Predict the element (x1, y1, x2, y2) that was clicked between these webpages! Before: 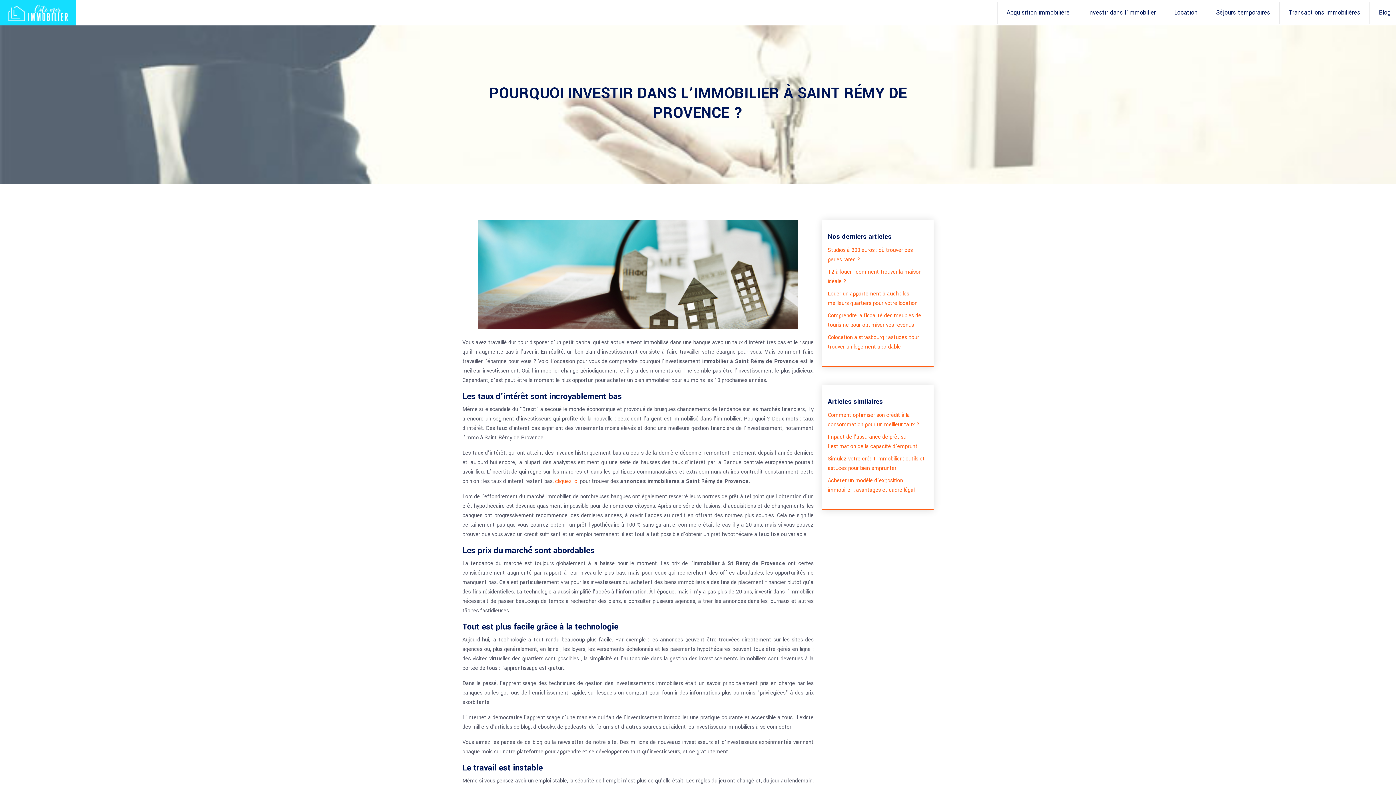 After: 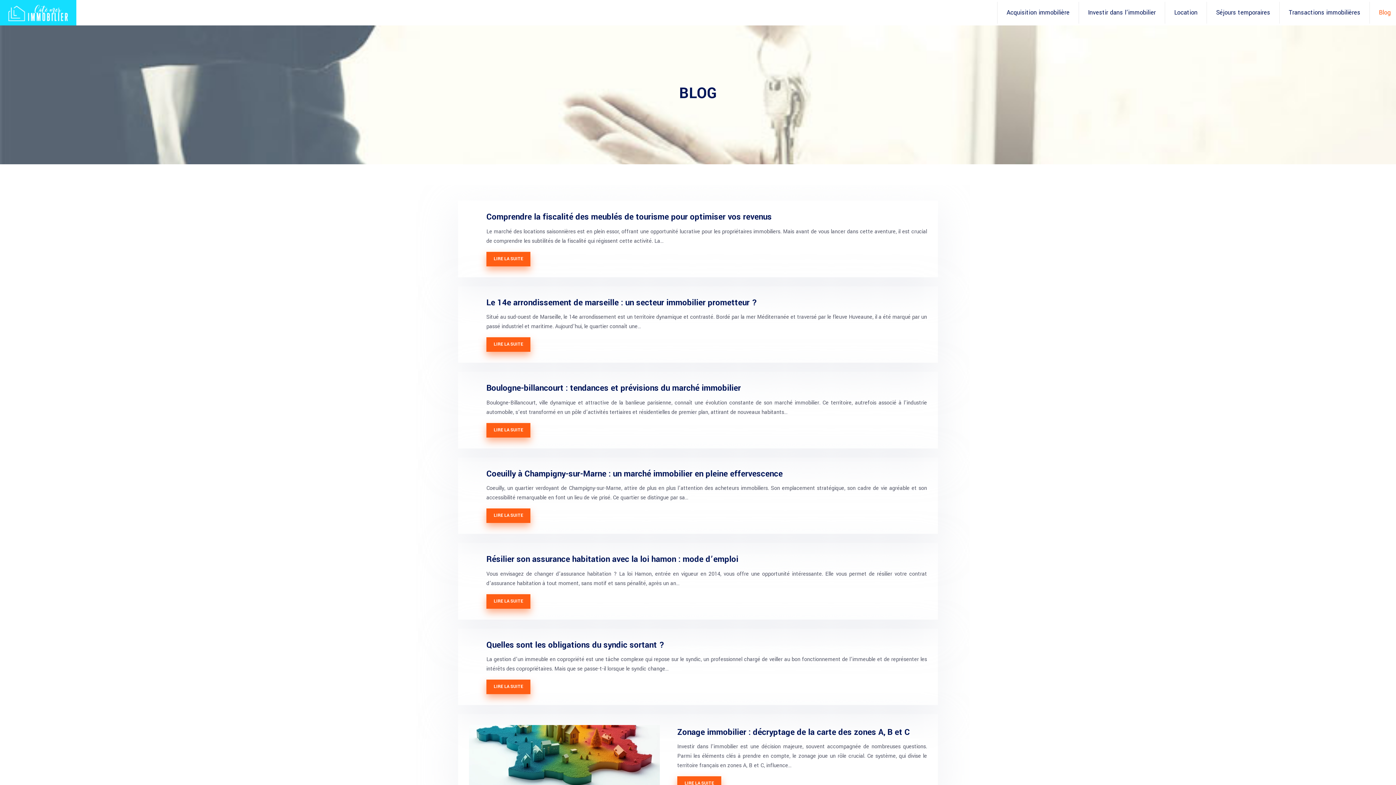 Action: label: Blog bbox: (1375, 1, 1390, 23)